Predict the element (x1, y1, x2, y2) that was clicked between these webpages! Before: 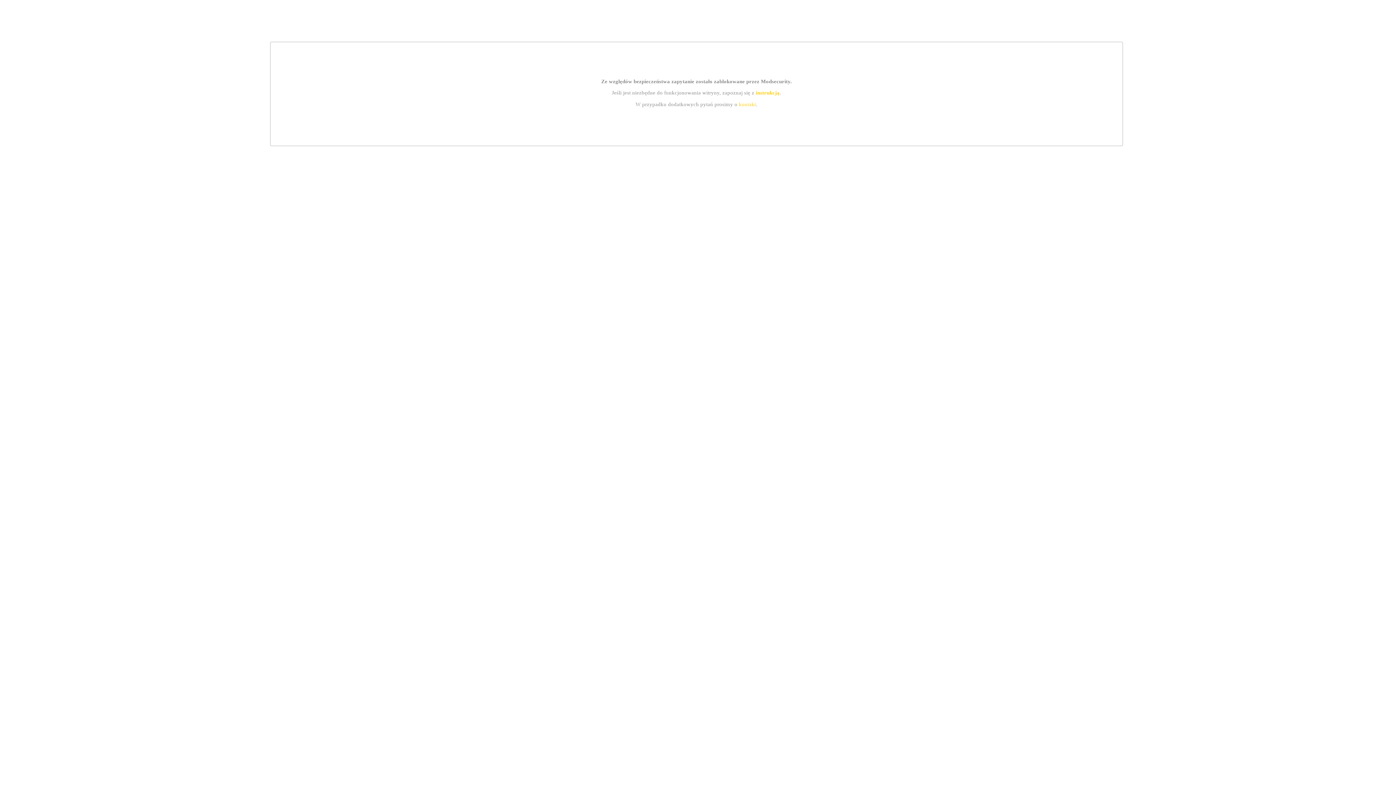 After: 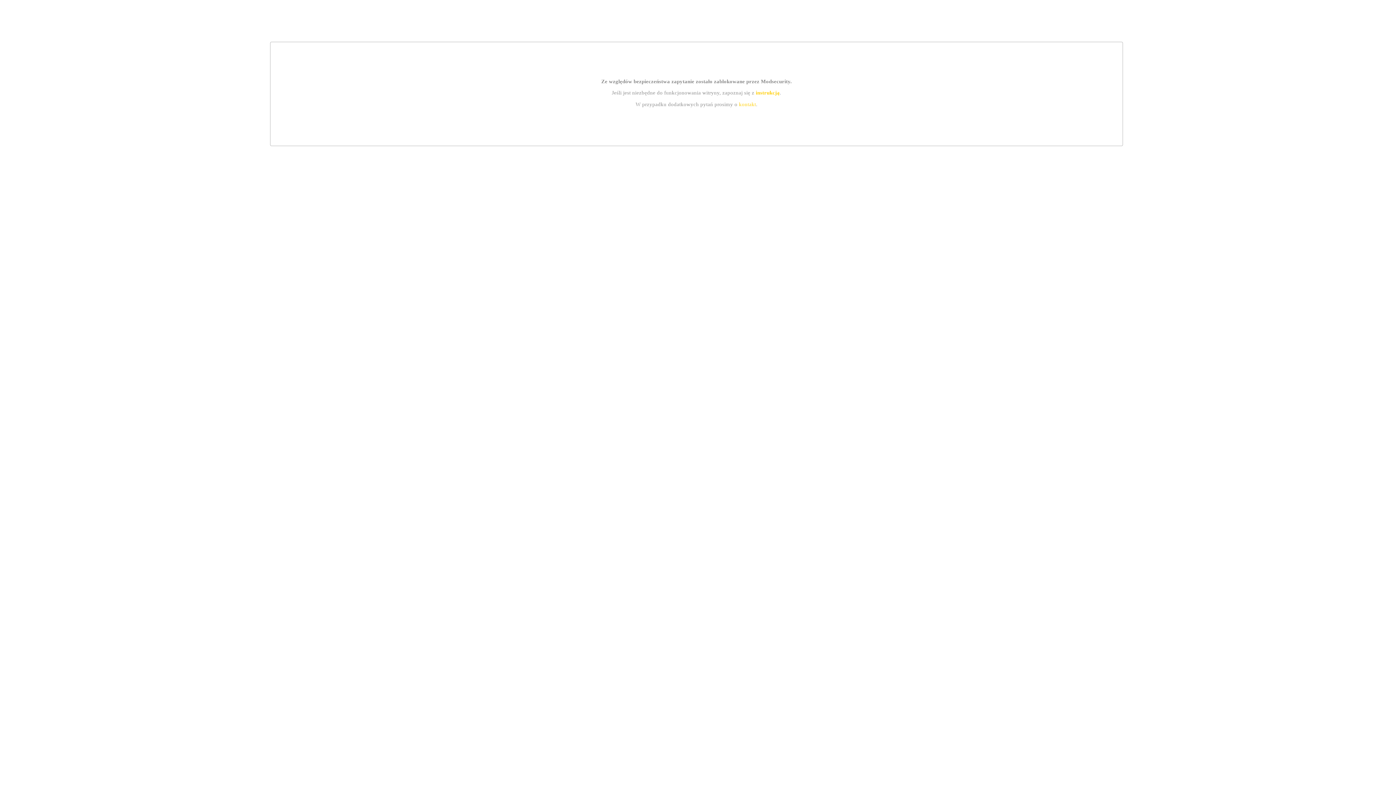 Action: bbox: (755, 89, 779, 95) label: instrukcją